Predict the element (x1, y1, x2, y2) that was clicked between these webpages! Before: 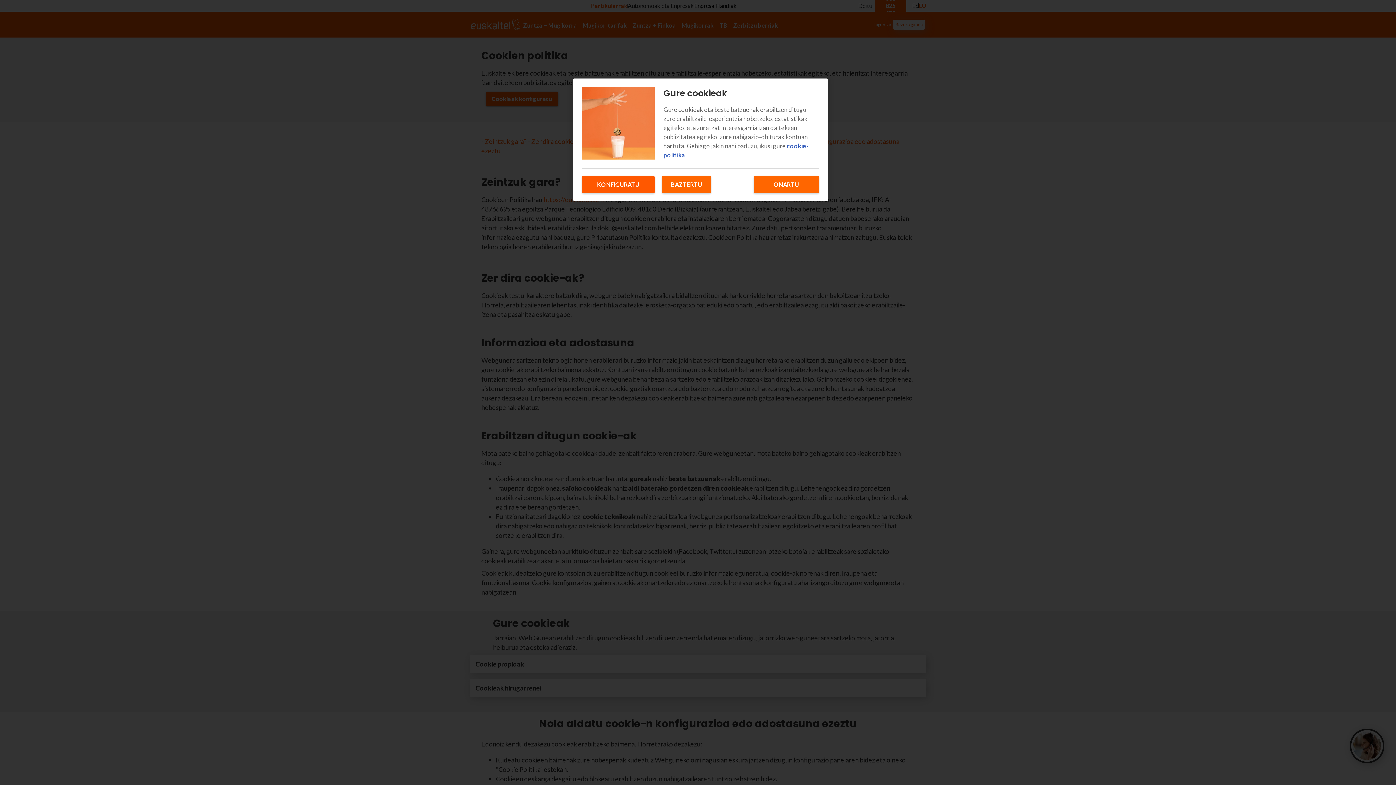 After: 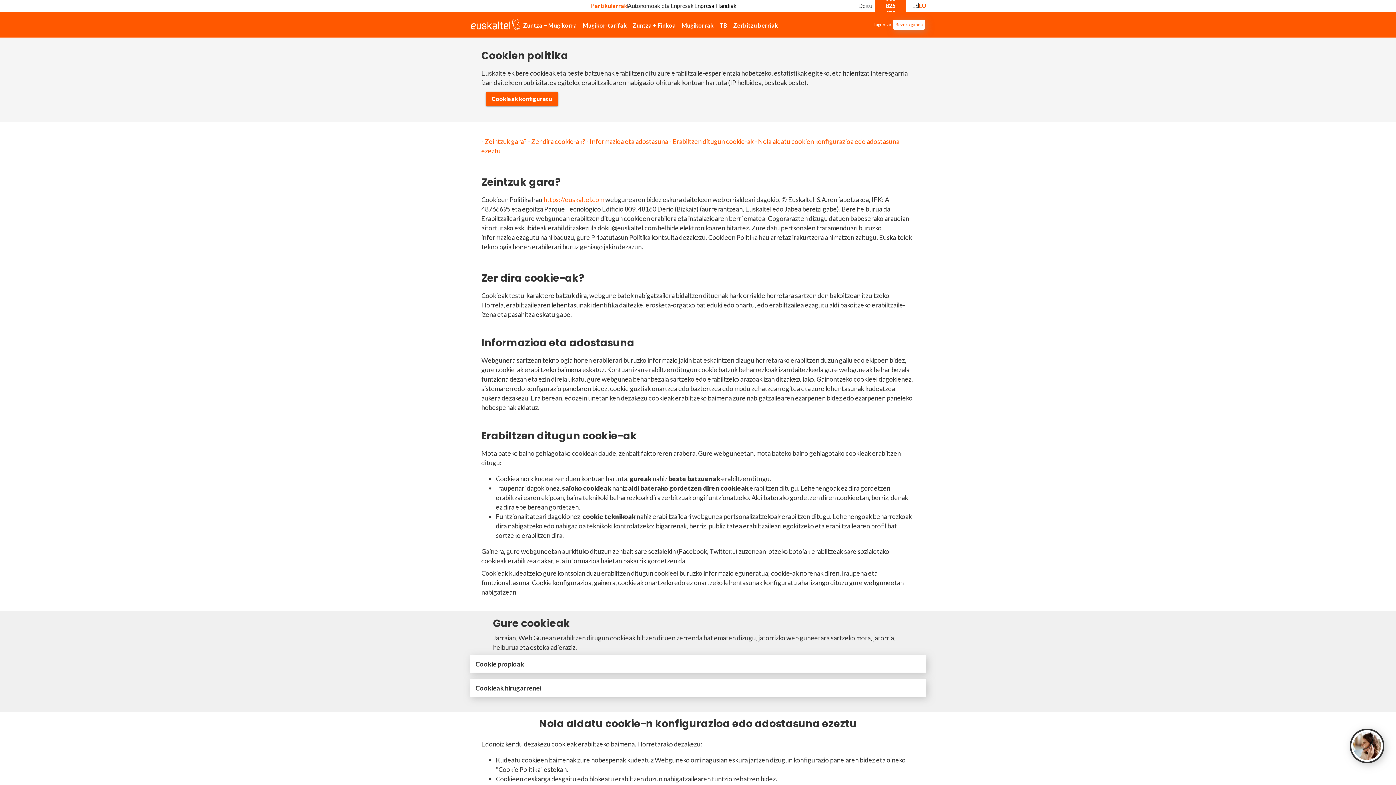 Action: bbox: (662, 176, 711, 193) label: BAZTERTU